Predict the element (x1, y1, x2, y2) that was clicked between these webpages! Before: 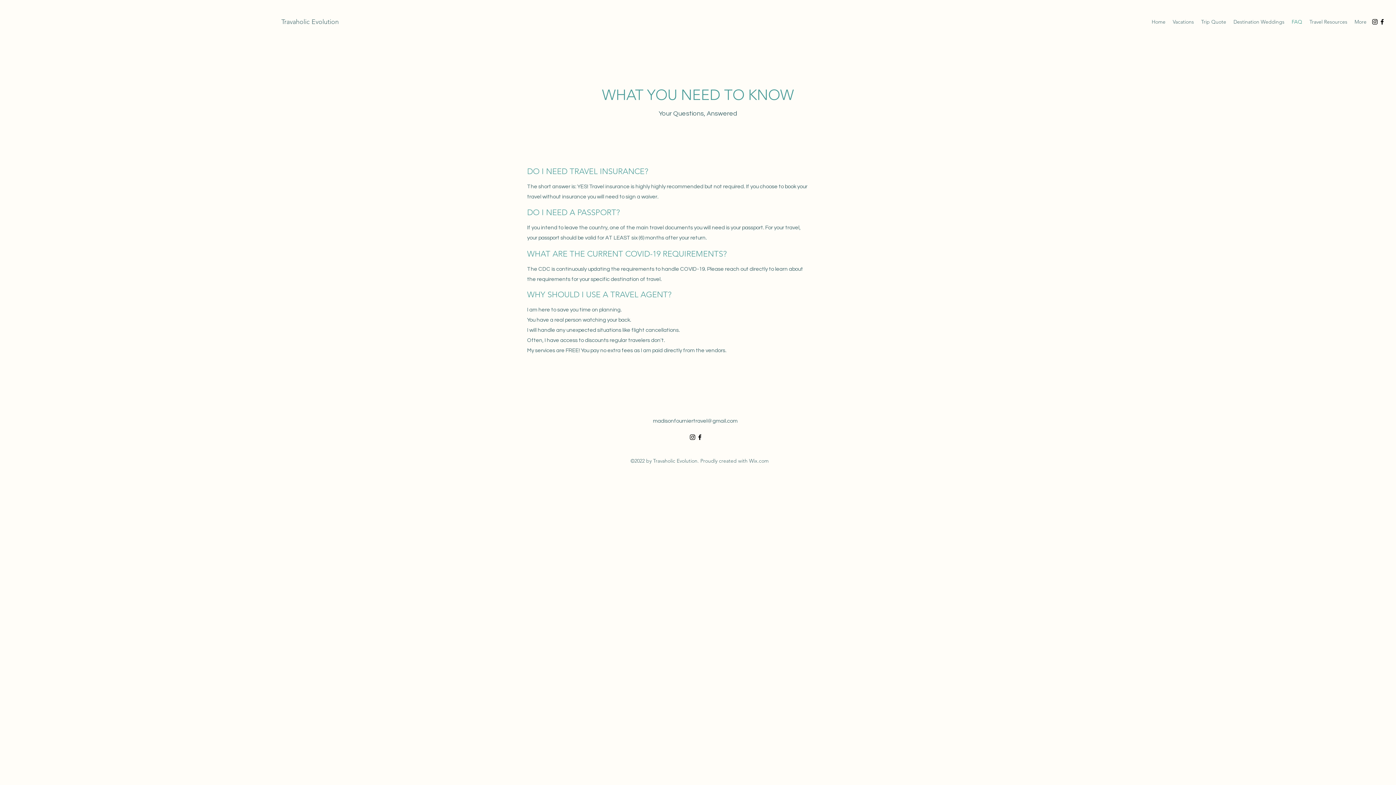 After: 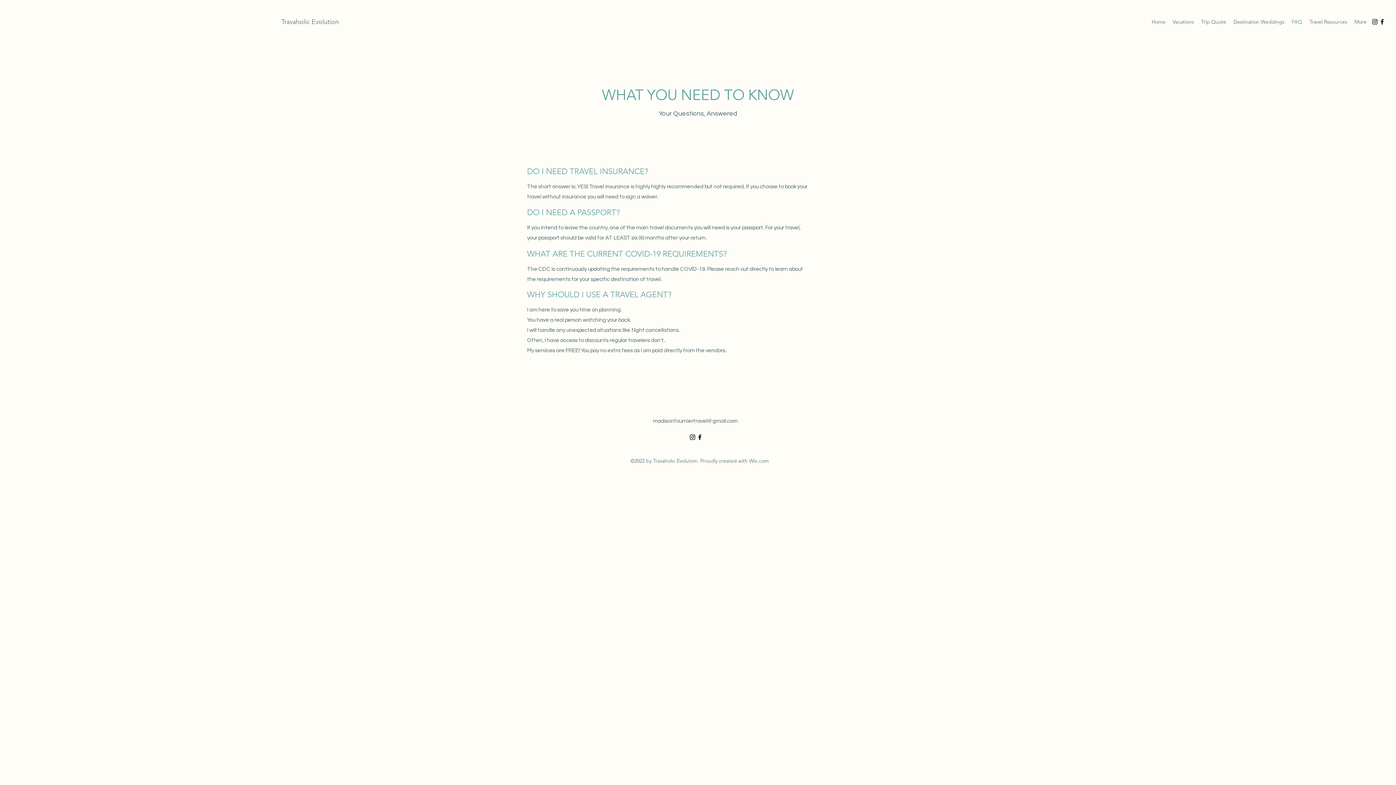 Action: label: alt.text.label.Instagram bbox: (689, 433, 696, 441)